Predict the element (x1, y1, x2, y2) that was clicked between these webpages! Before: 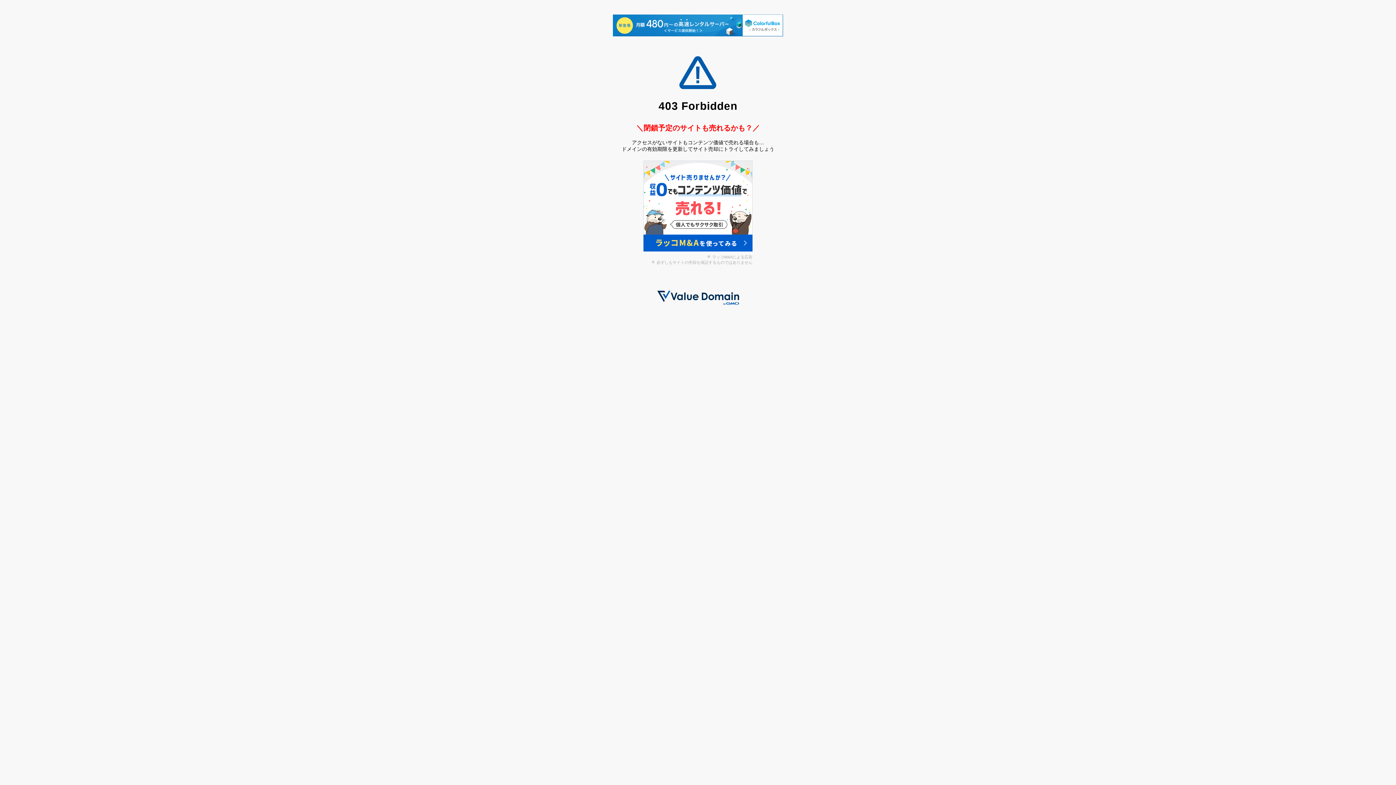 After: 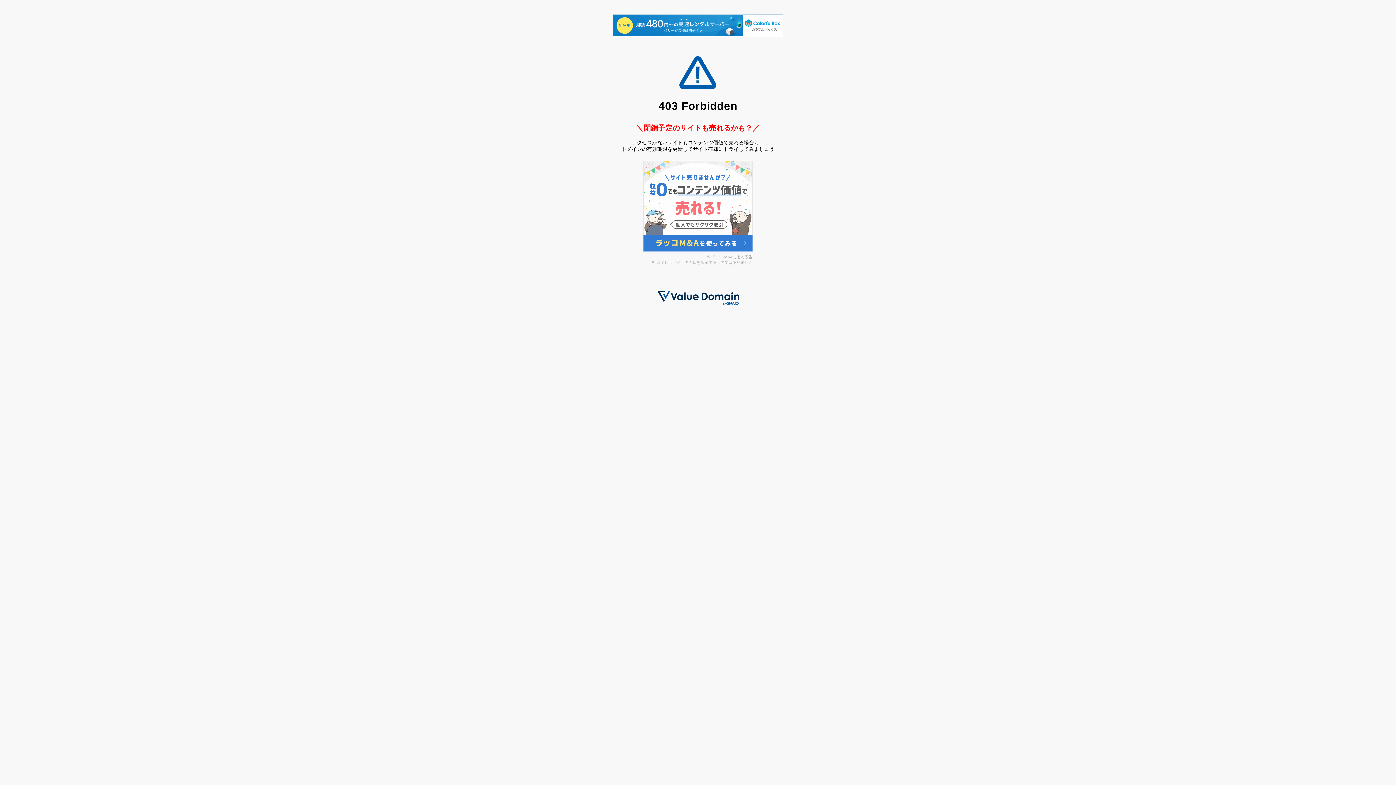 Action: bbox: (643, 246, 752, 252)